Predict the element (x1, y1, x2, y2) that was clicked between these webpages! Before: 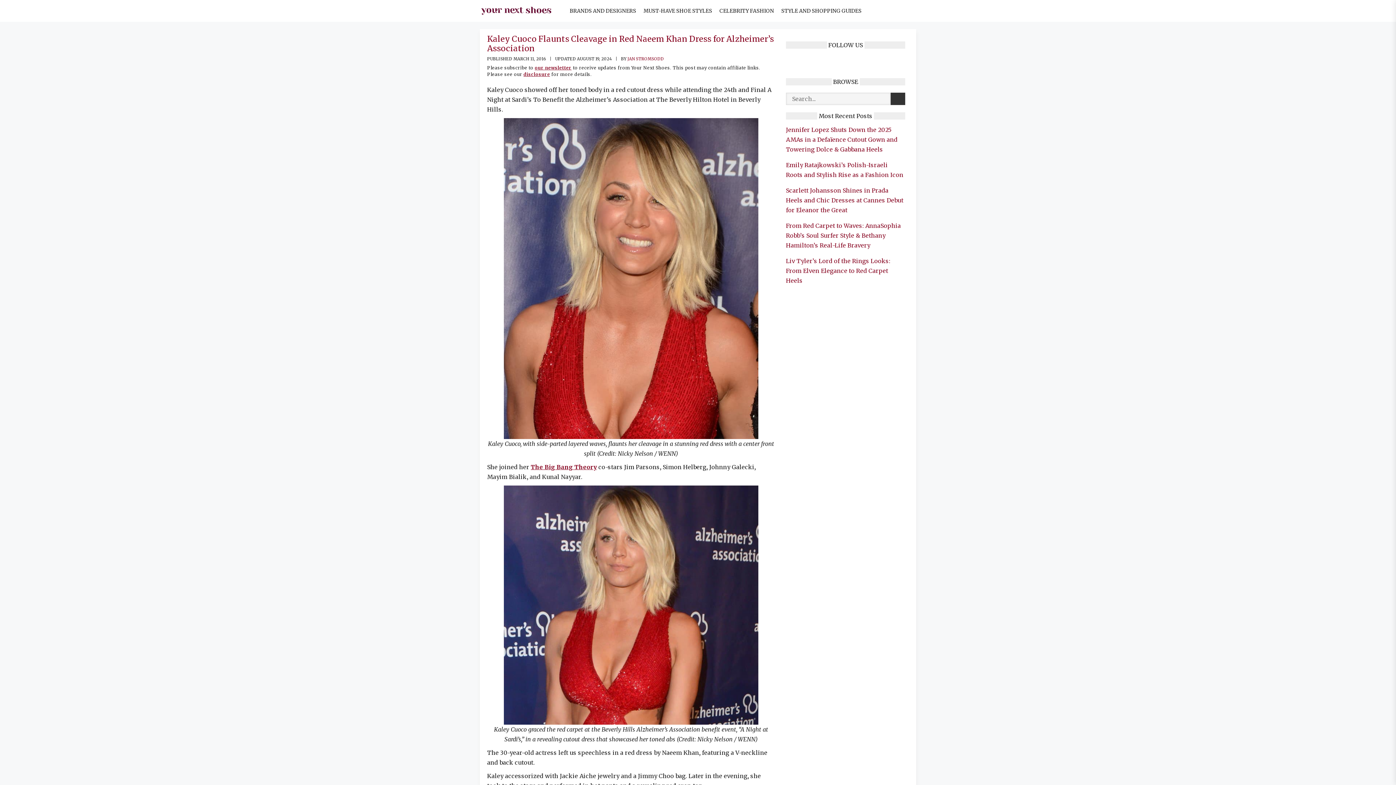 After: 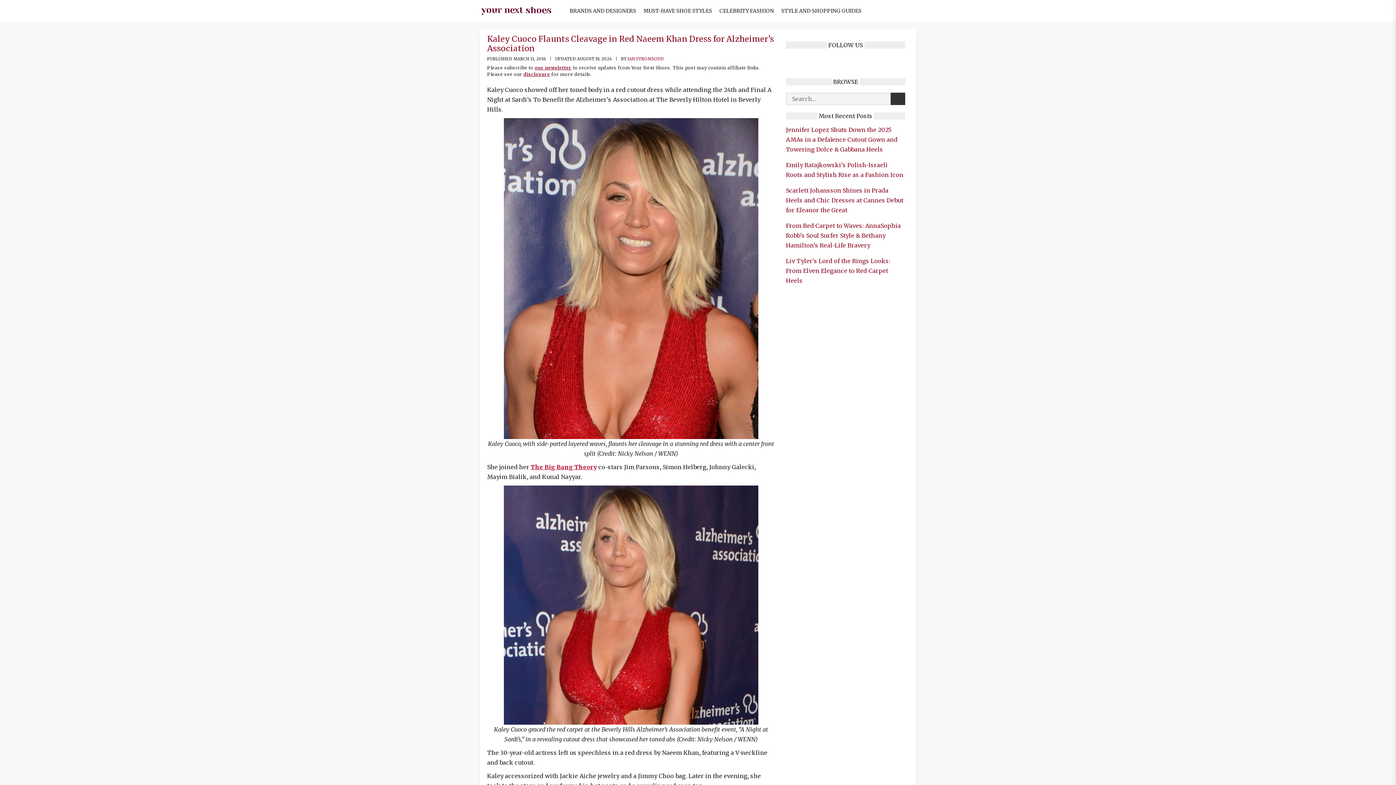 Action: label: The Big Bang Theory bbox: (530, 463, 597, 470)